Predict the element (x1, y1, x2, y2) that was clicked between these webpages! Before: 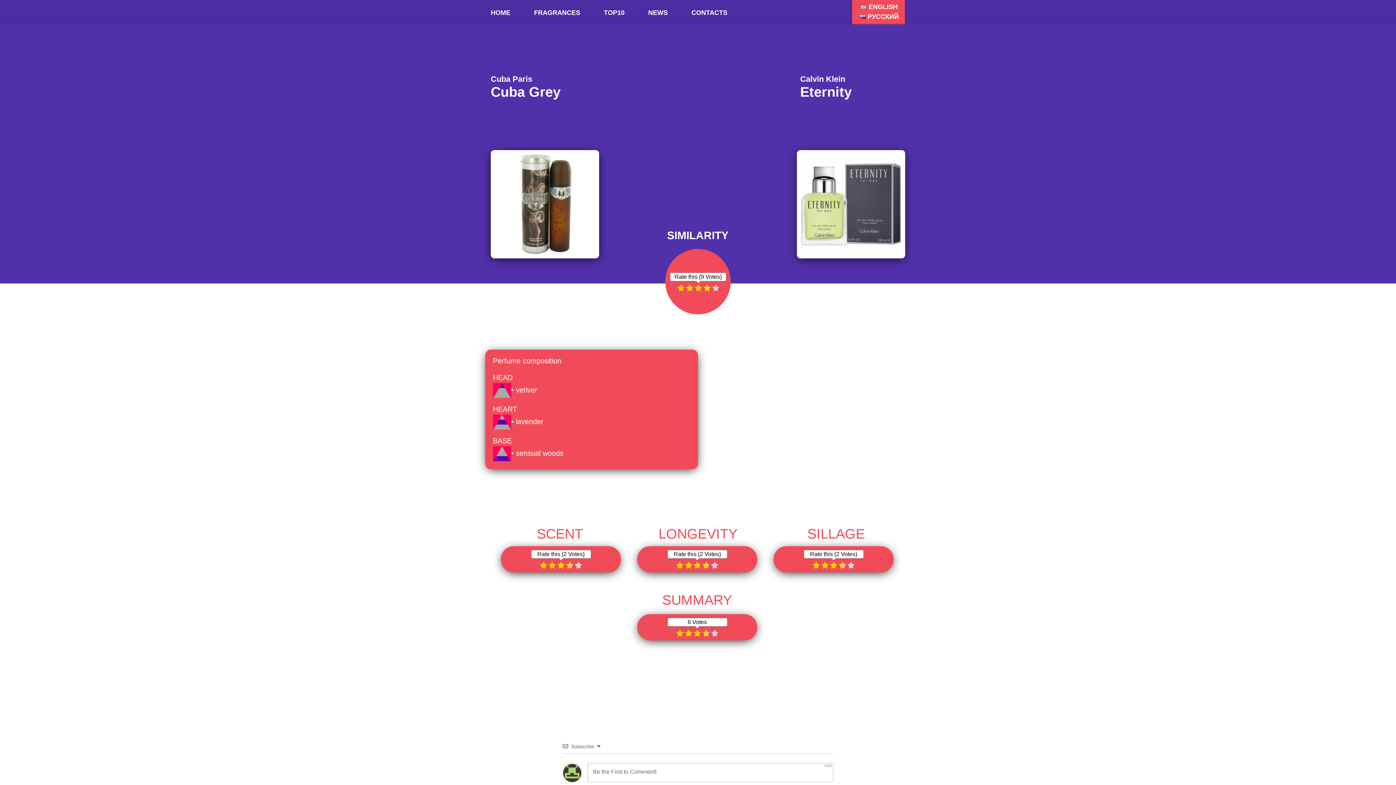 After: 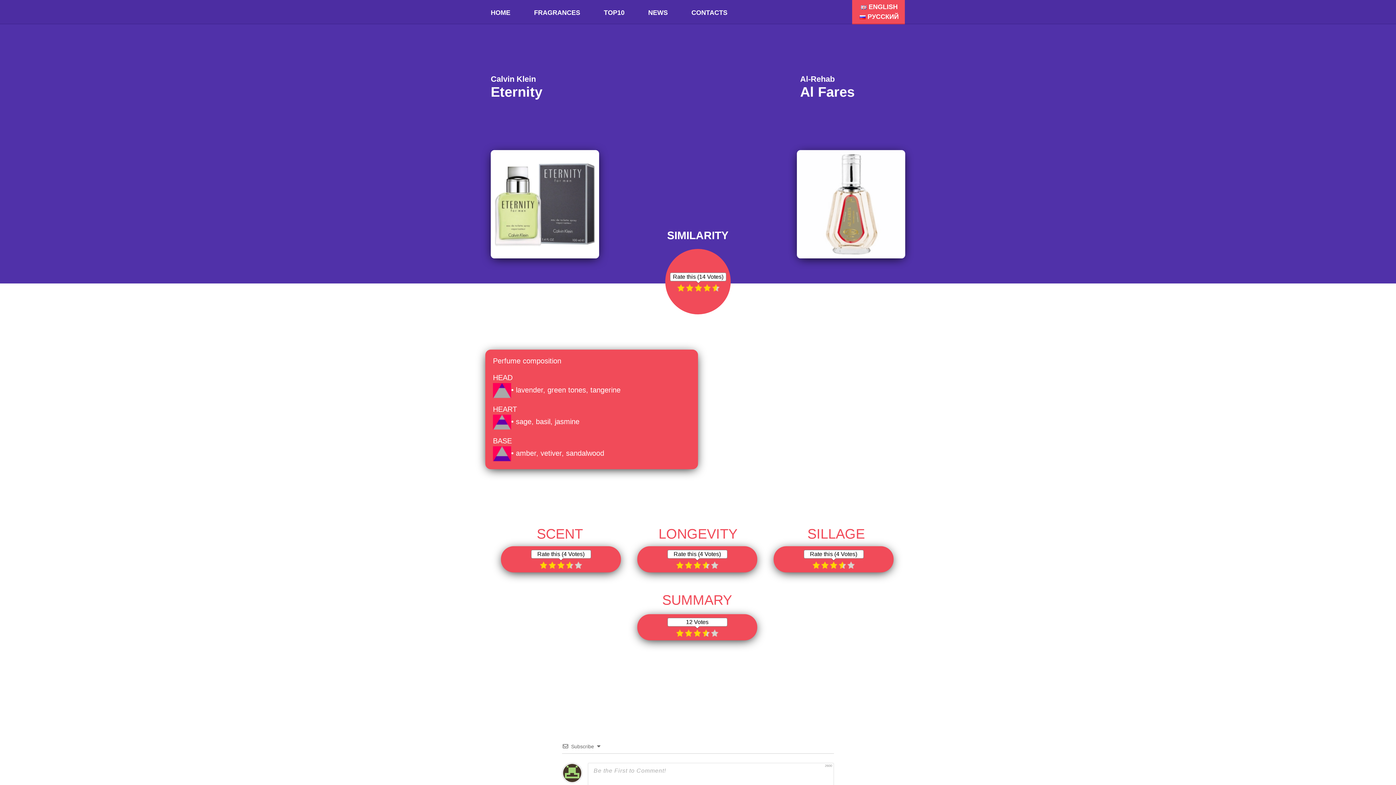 Action: bbox: (800, 74, 902, 147) label: Calvin Klein

Eternity